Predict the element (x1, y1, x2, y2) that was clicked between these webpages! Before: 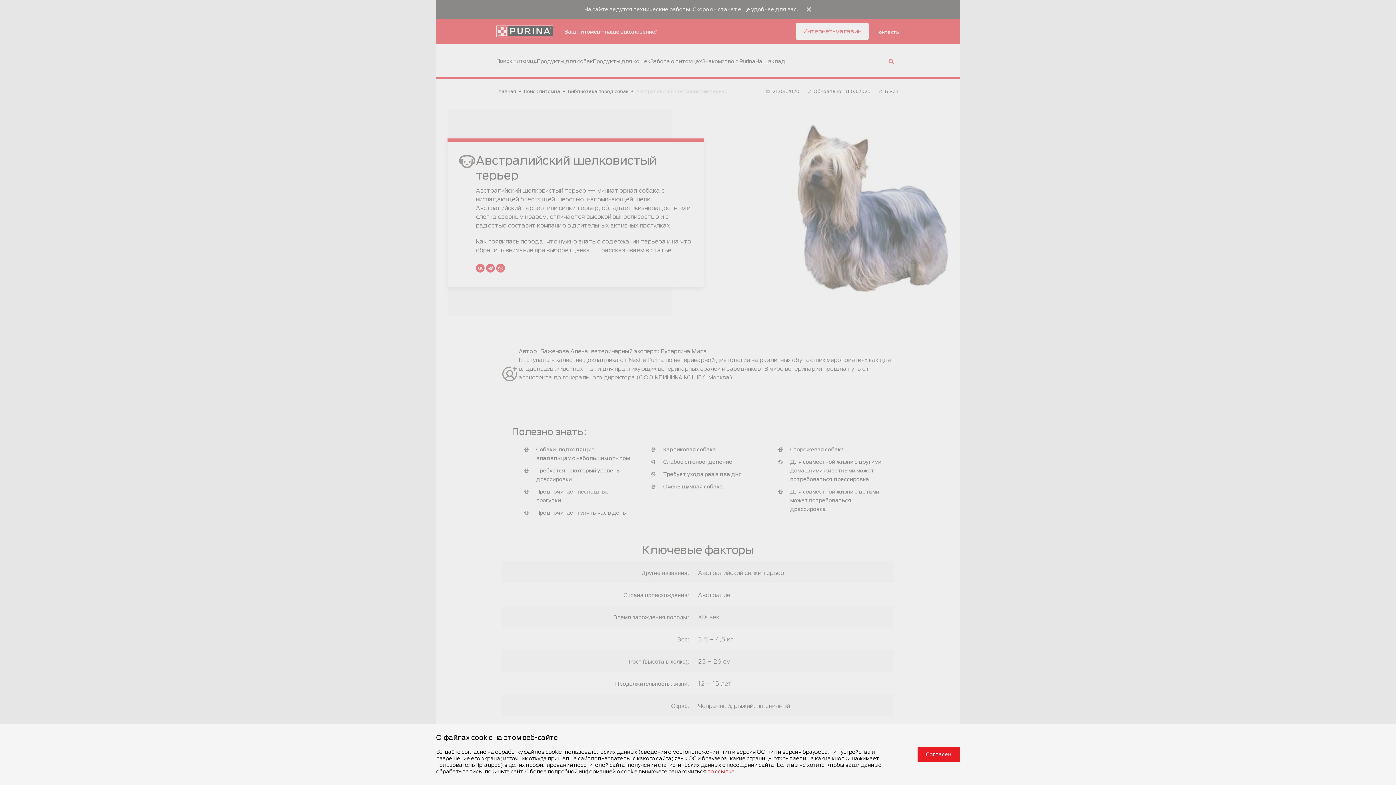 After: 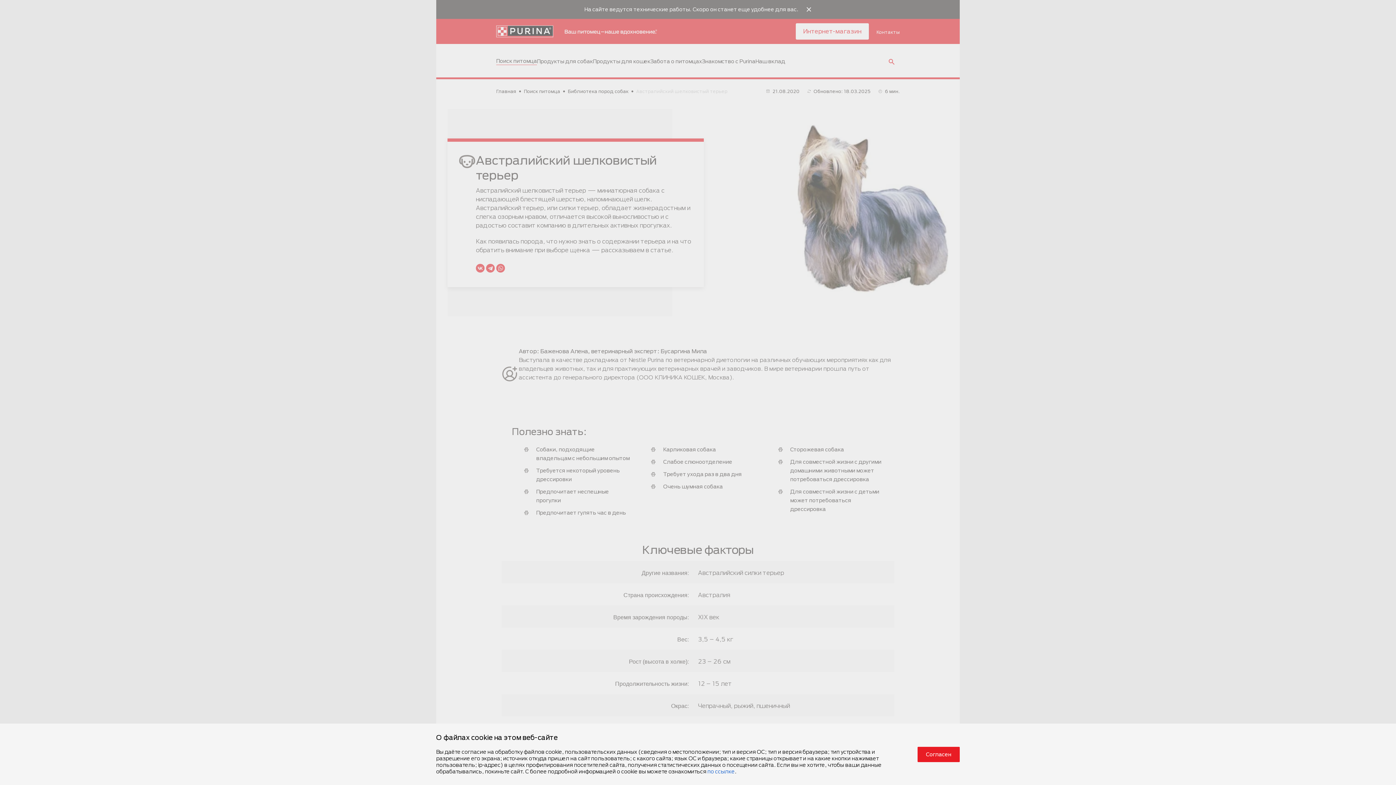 Action: label: по ссылке bbox: (707, 768, 734, 774)